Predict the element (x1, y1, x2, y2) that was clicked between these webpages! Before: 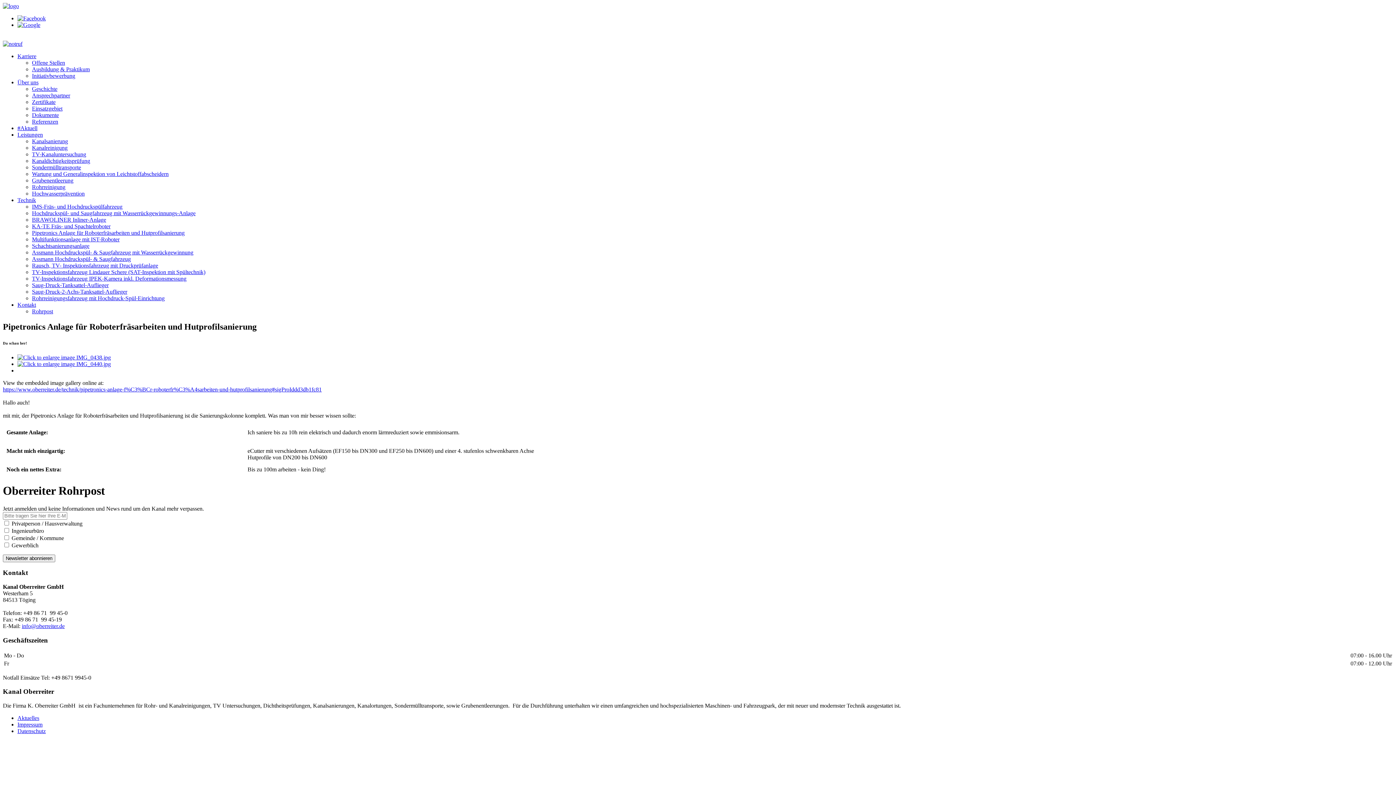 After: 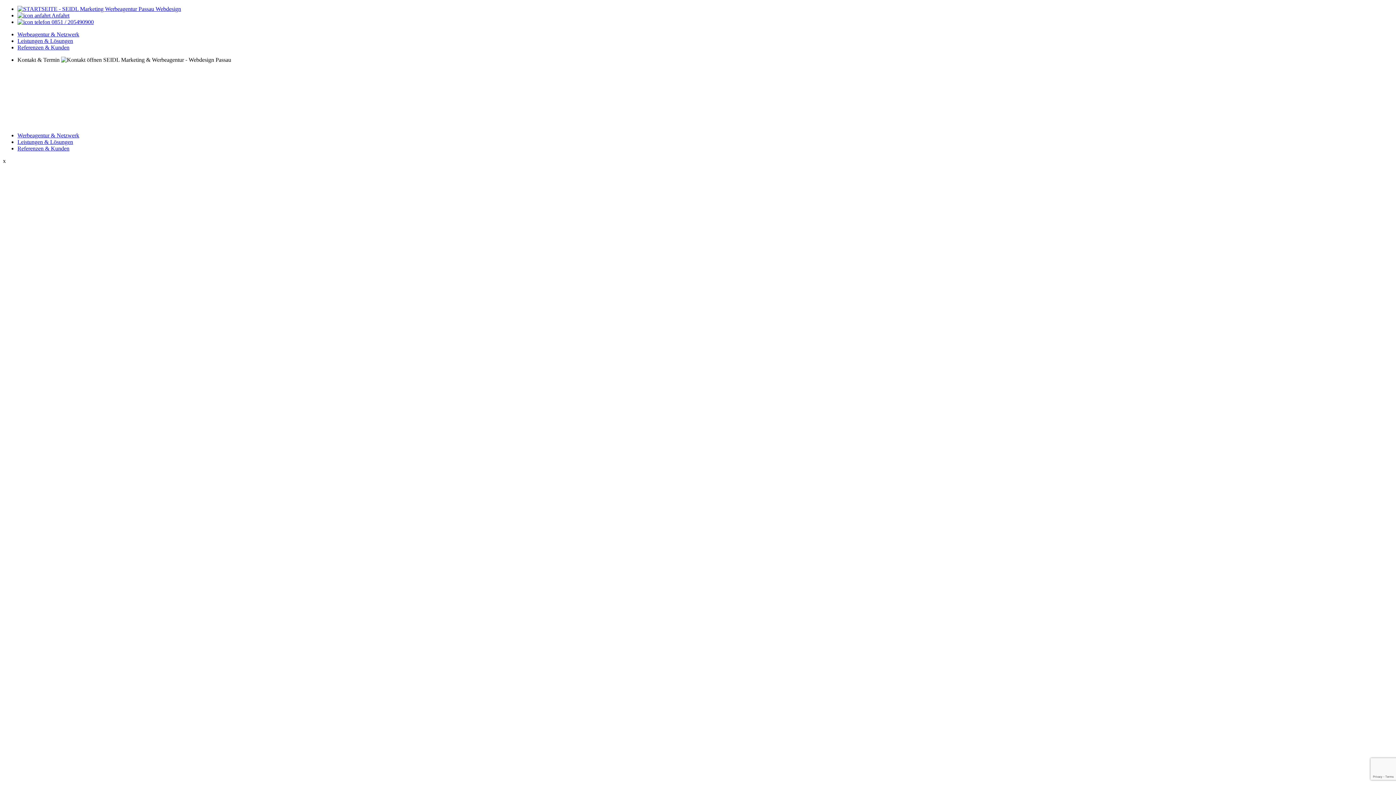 Action: bbox: (2, 750, 17, 756)